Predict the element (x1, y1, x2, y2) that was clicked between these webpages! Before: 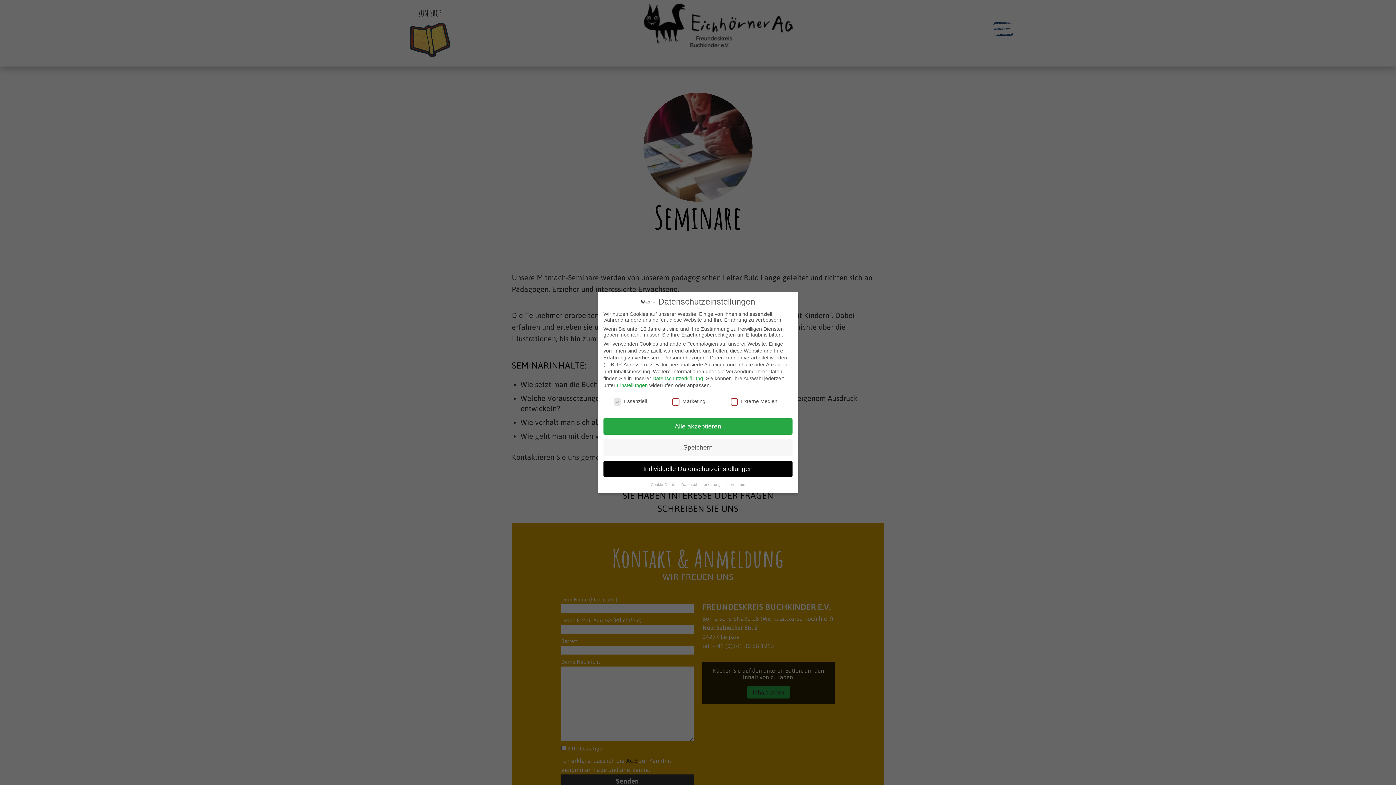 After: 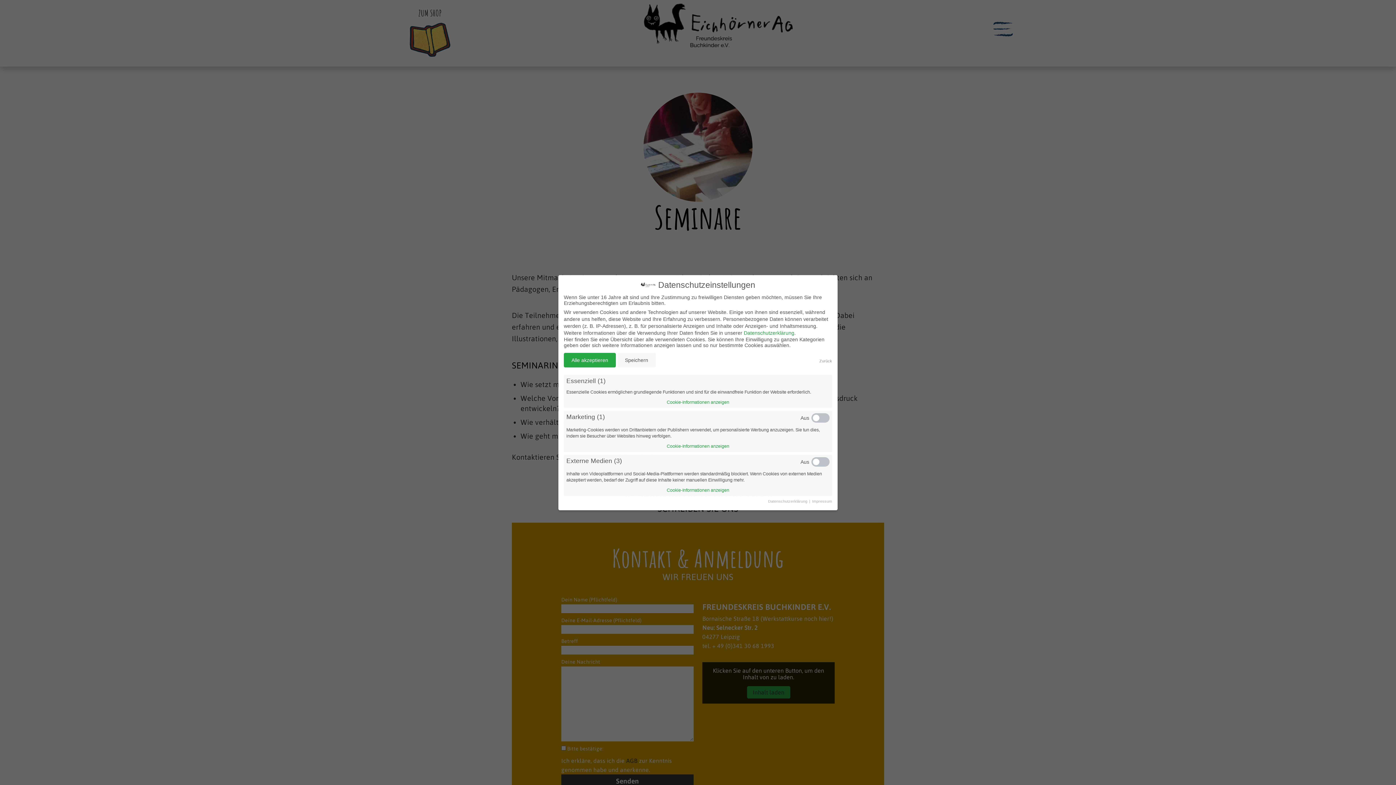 Action: bbox: (617, 382, 648, 388) label: Einstellungen